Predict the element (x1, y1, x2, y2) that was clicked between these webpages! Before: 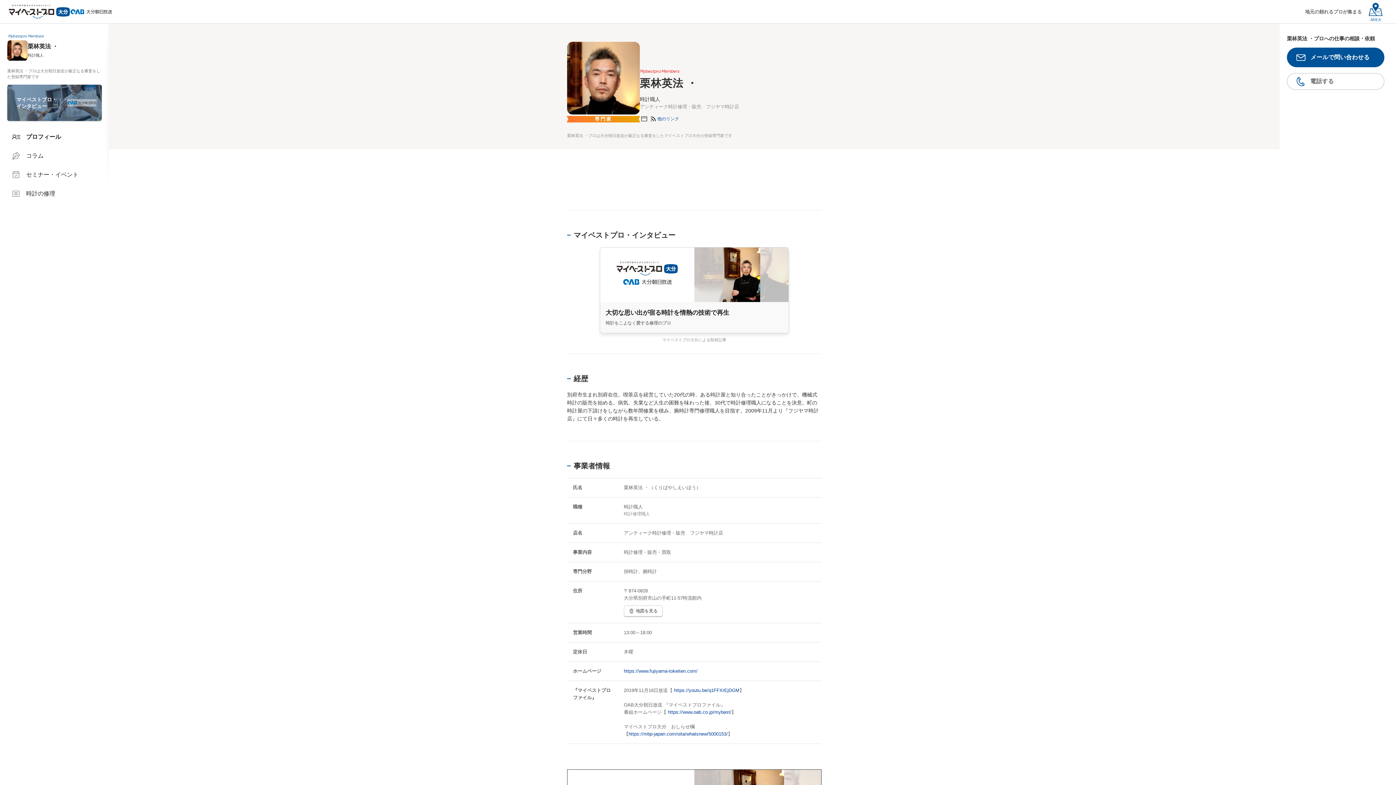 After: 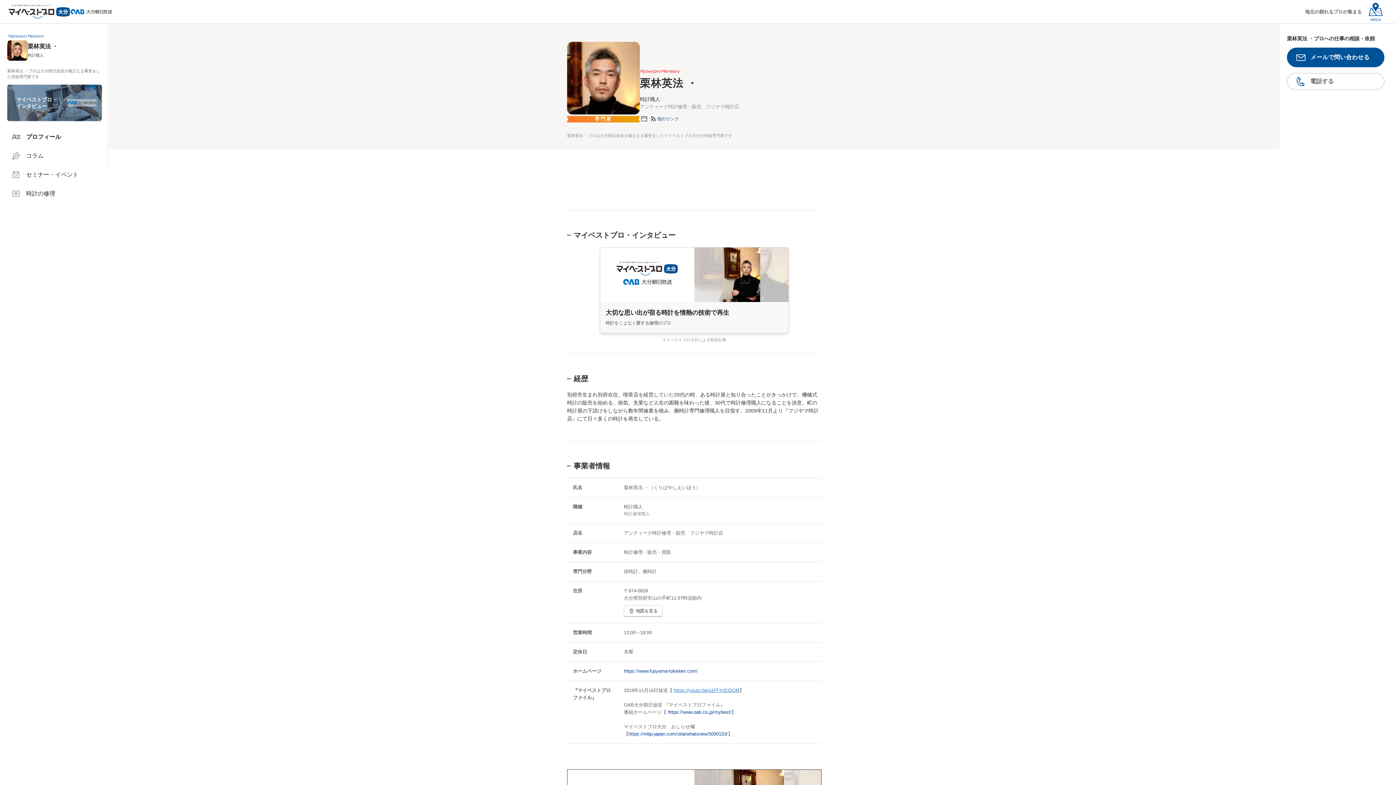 Action: bbox: (674, 688, 739, 693) label: https://youtu.be/q1FFXrEjDGM